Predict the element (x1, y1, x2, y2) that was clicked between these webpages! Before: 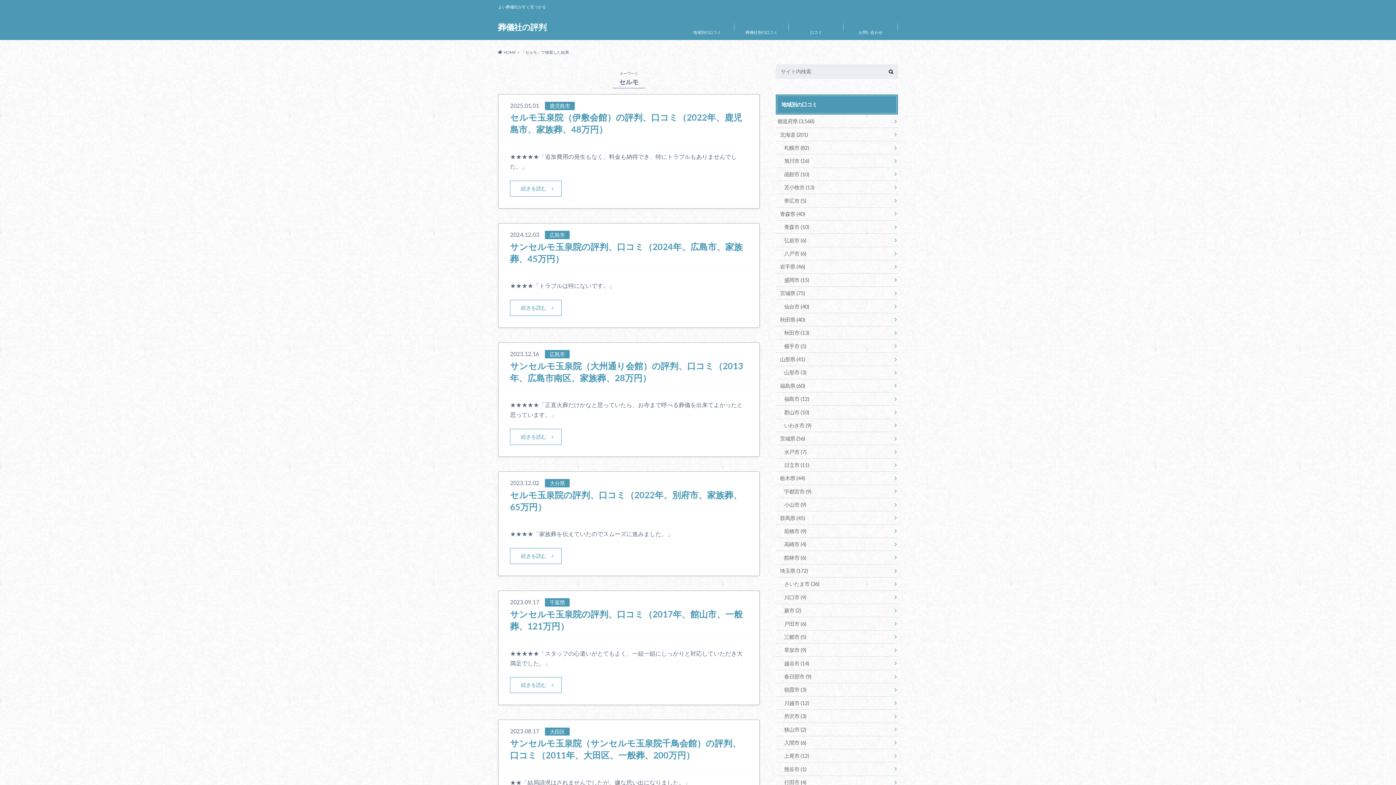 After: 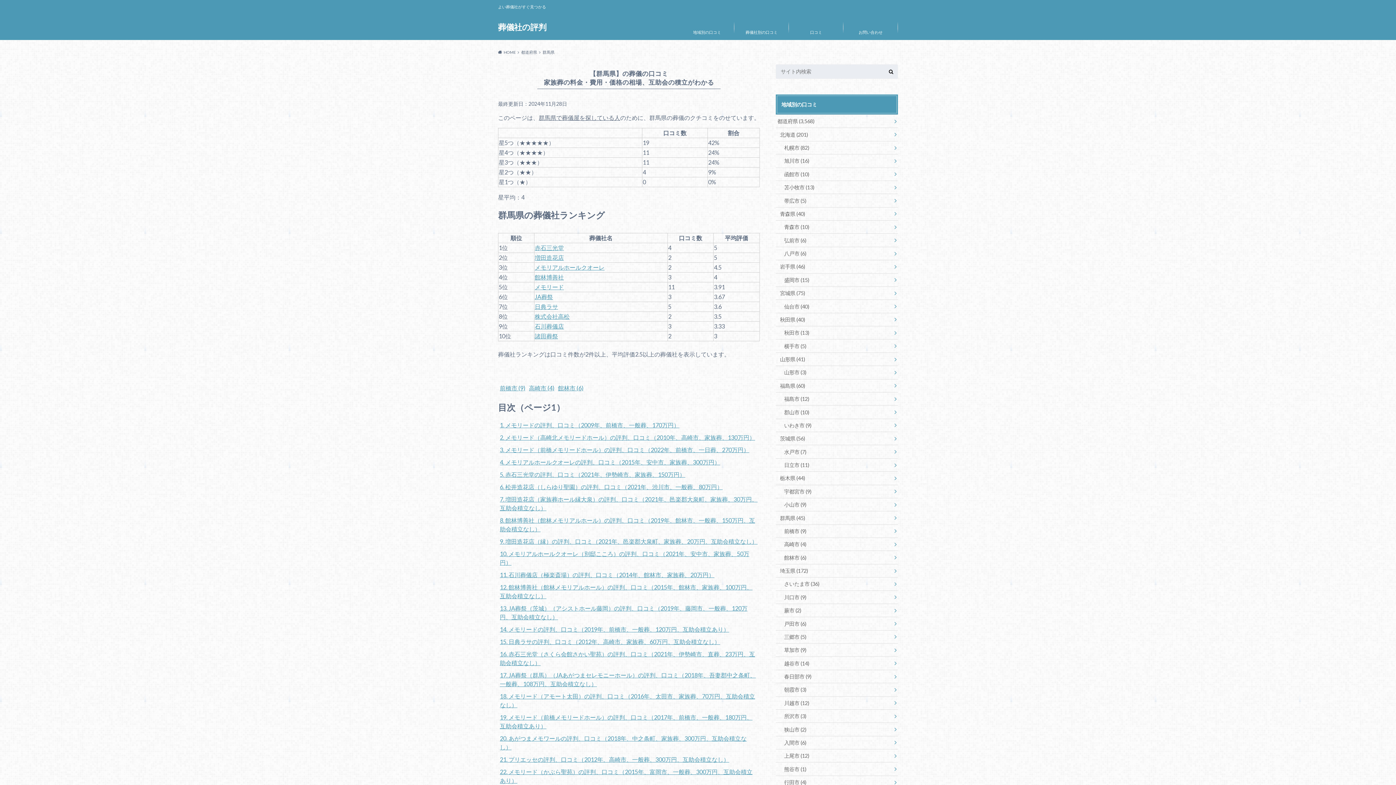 Action: bbox: (776, 511, 898, 524) label: 群馬県 (45)